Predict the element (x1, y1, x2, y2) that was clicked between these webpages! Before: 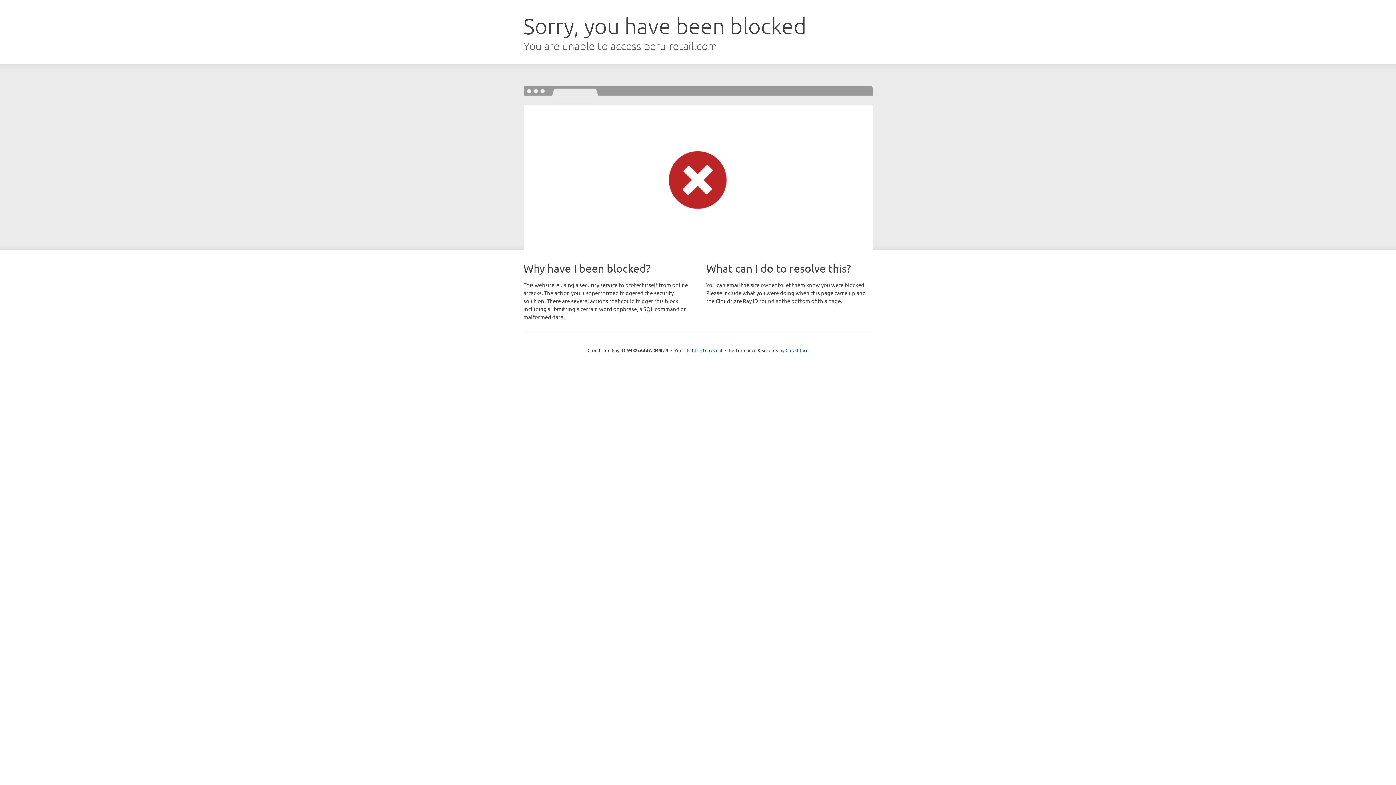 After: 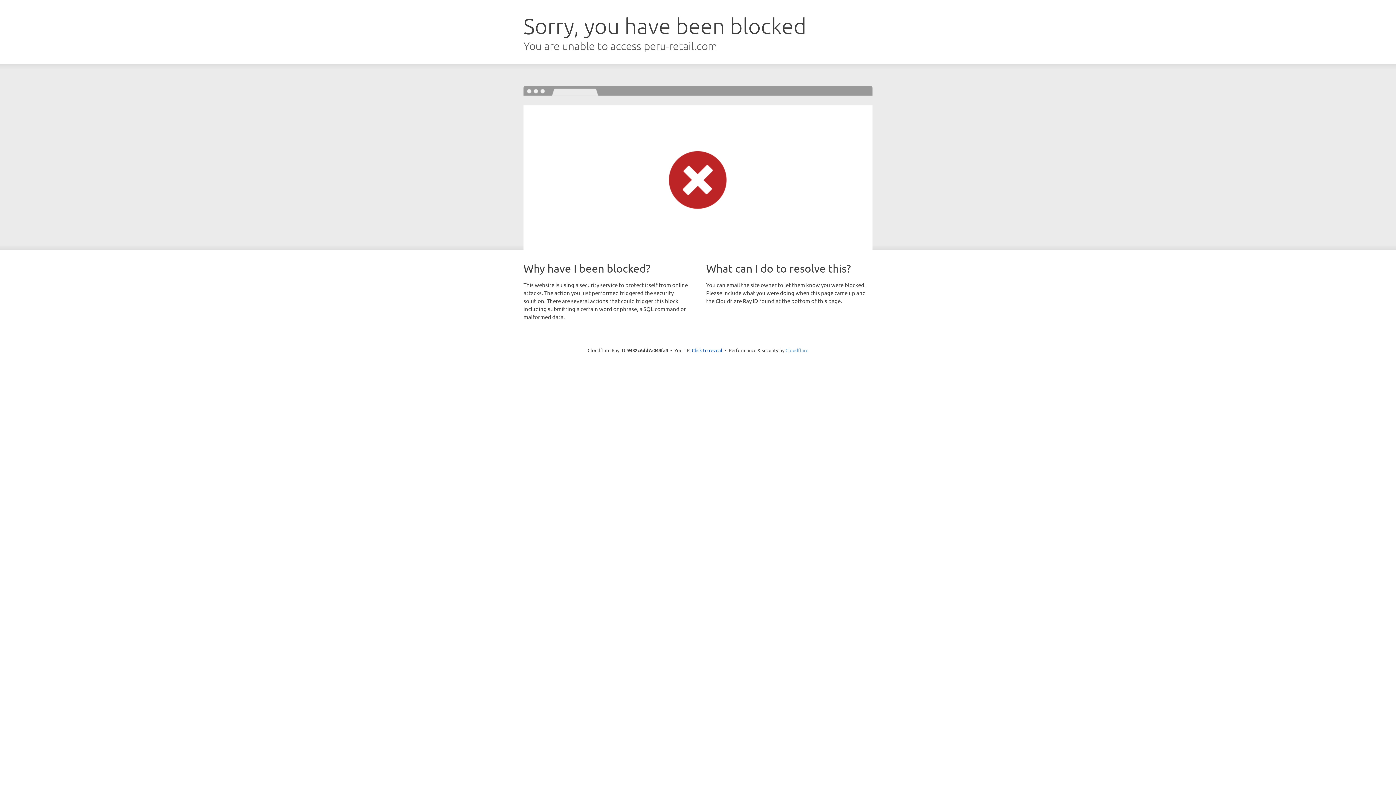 Action: label: Cloudflare bbox: (785, 347, 808, 353)